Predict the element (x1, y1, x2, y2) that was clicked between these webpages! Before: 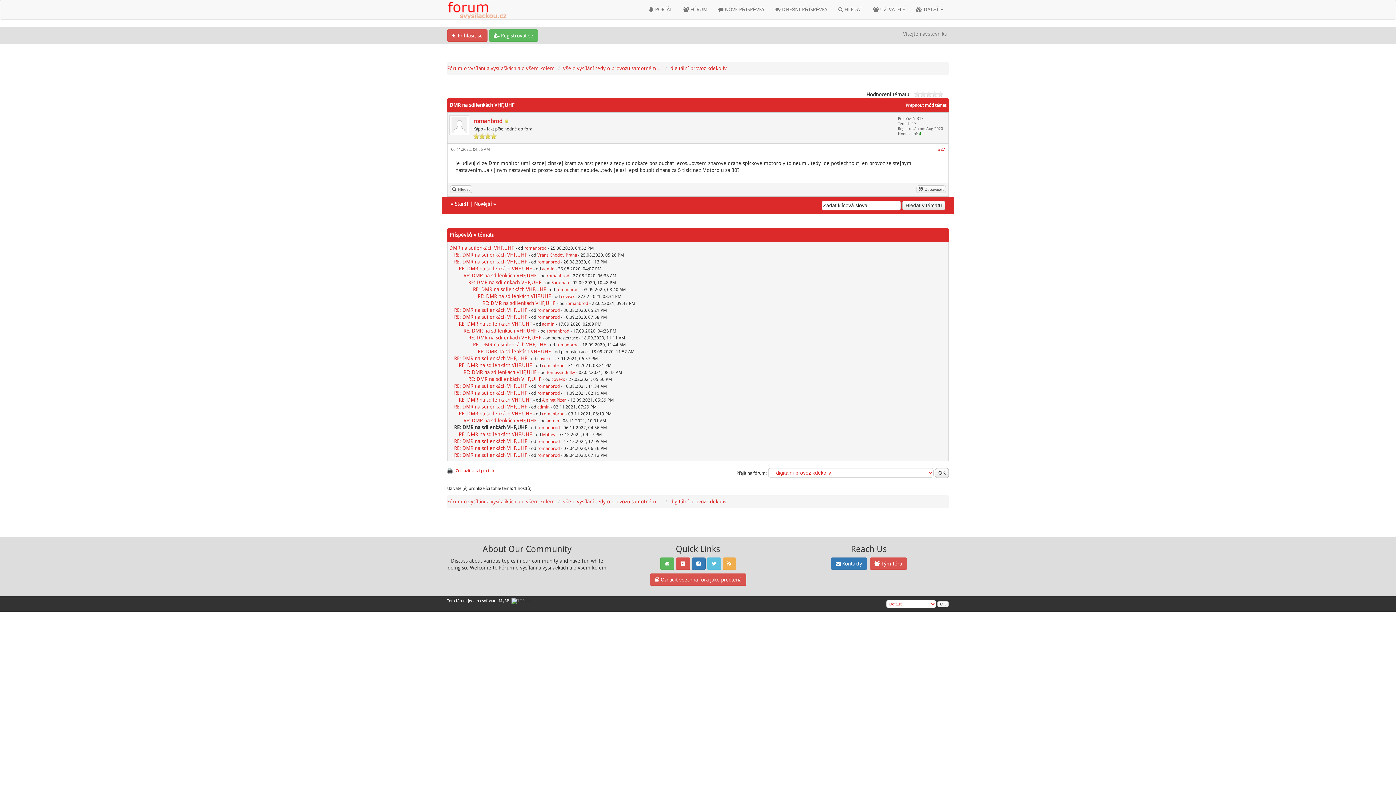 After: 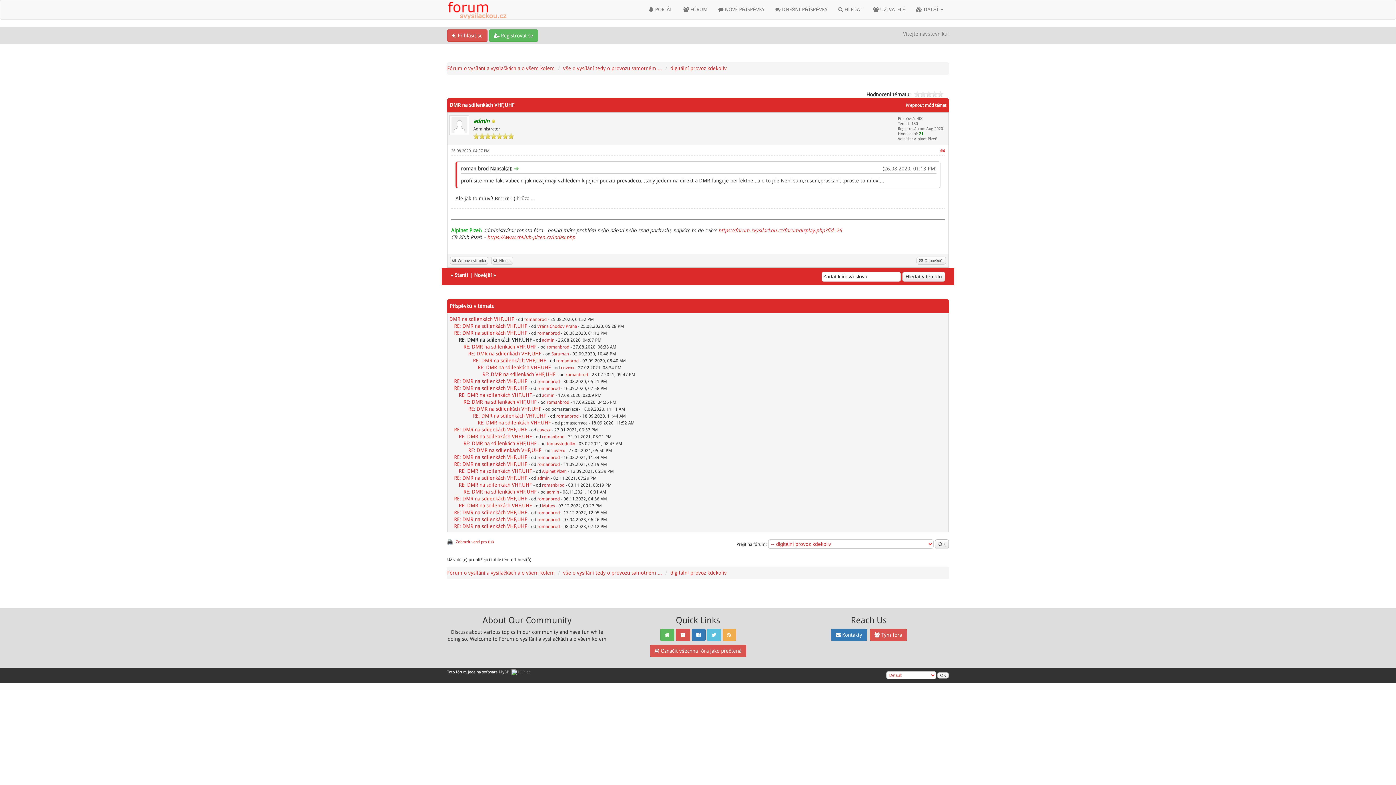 Action: bbox: (458, 265, 532, 271) label: RE: DMR na sdilenkách VHF,UHF